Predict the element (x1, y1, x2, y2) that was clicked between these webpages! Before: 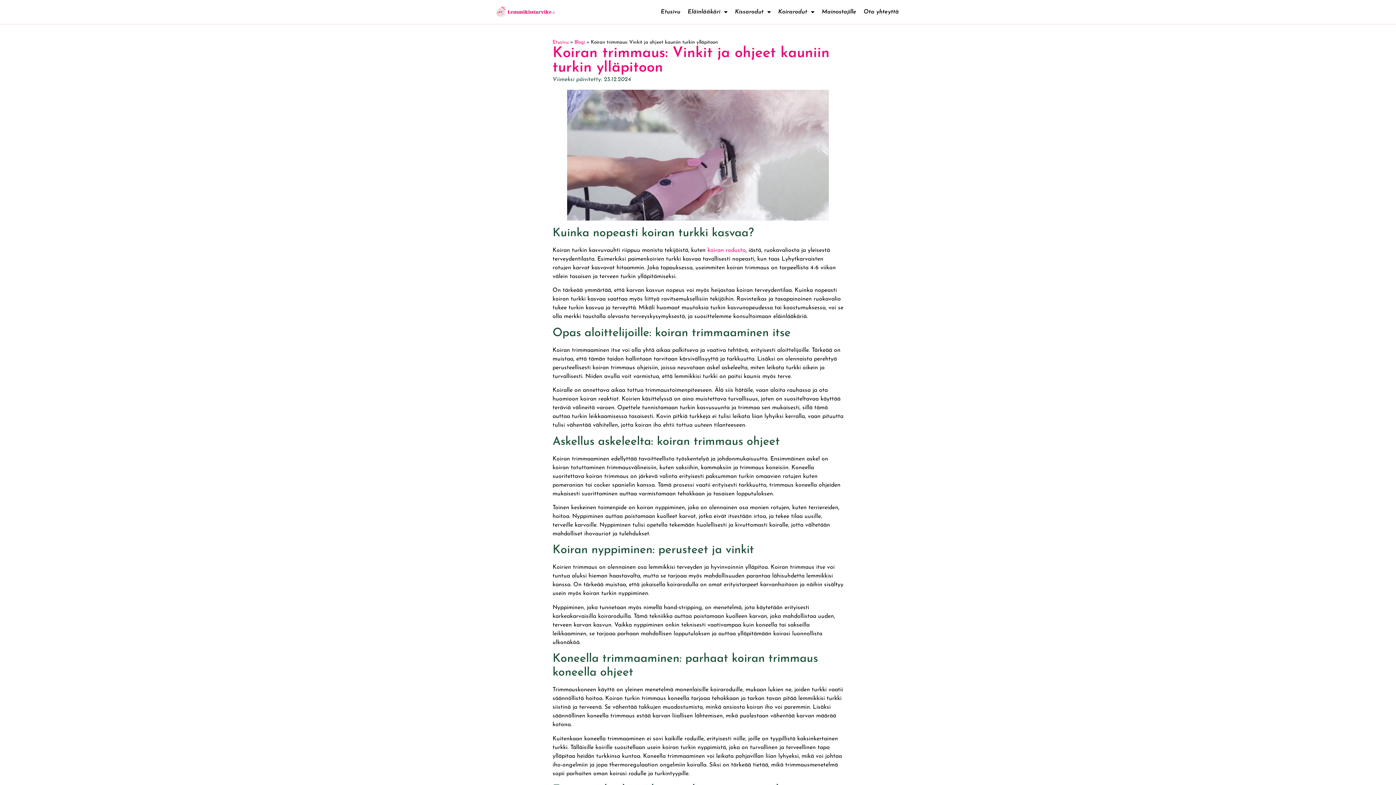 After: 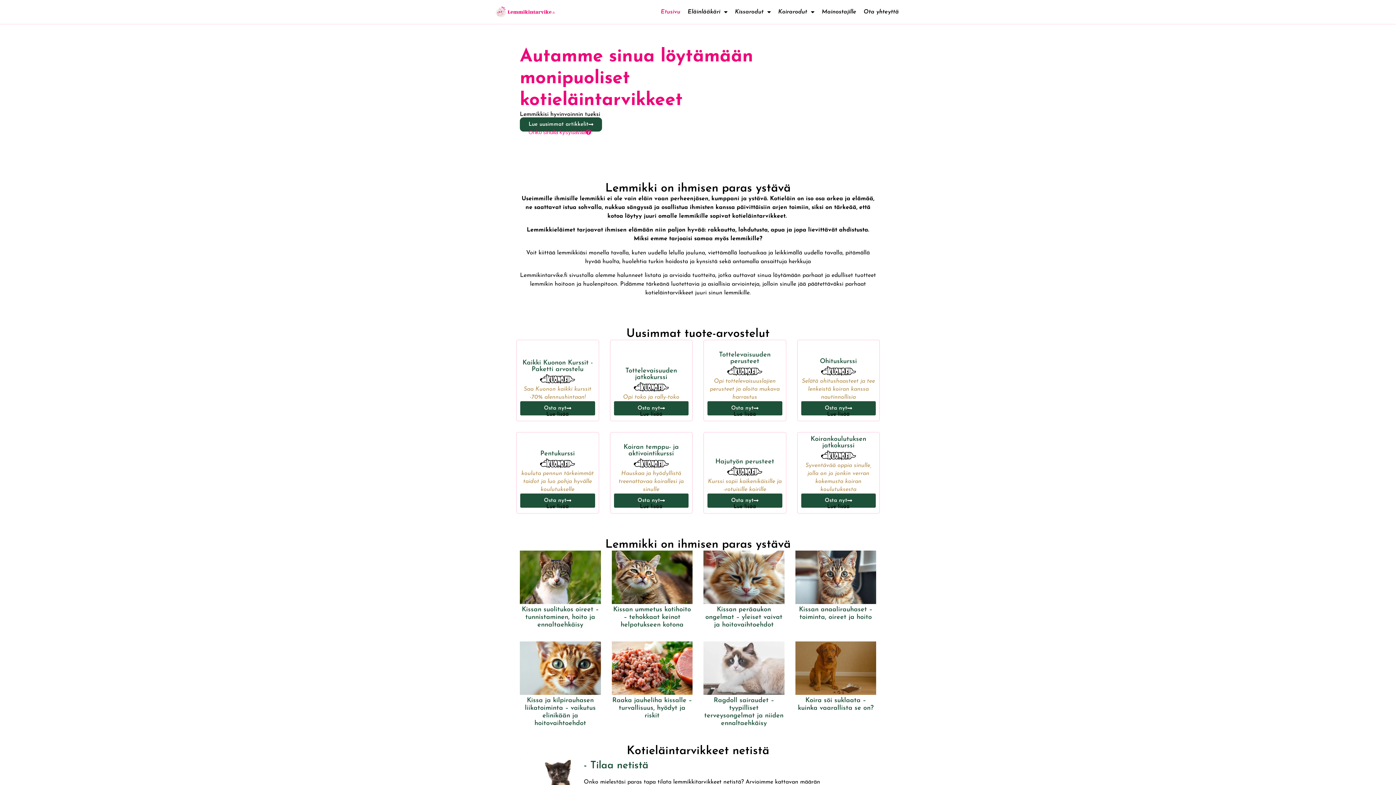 Action: bbox: (552, 40, 568, 44) label: Etusivu